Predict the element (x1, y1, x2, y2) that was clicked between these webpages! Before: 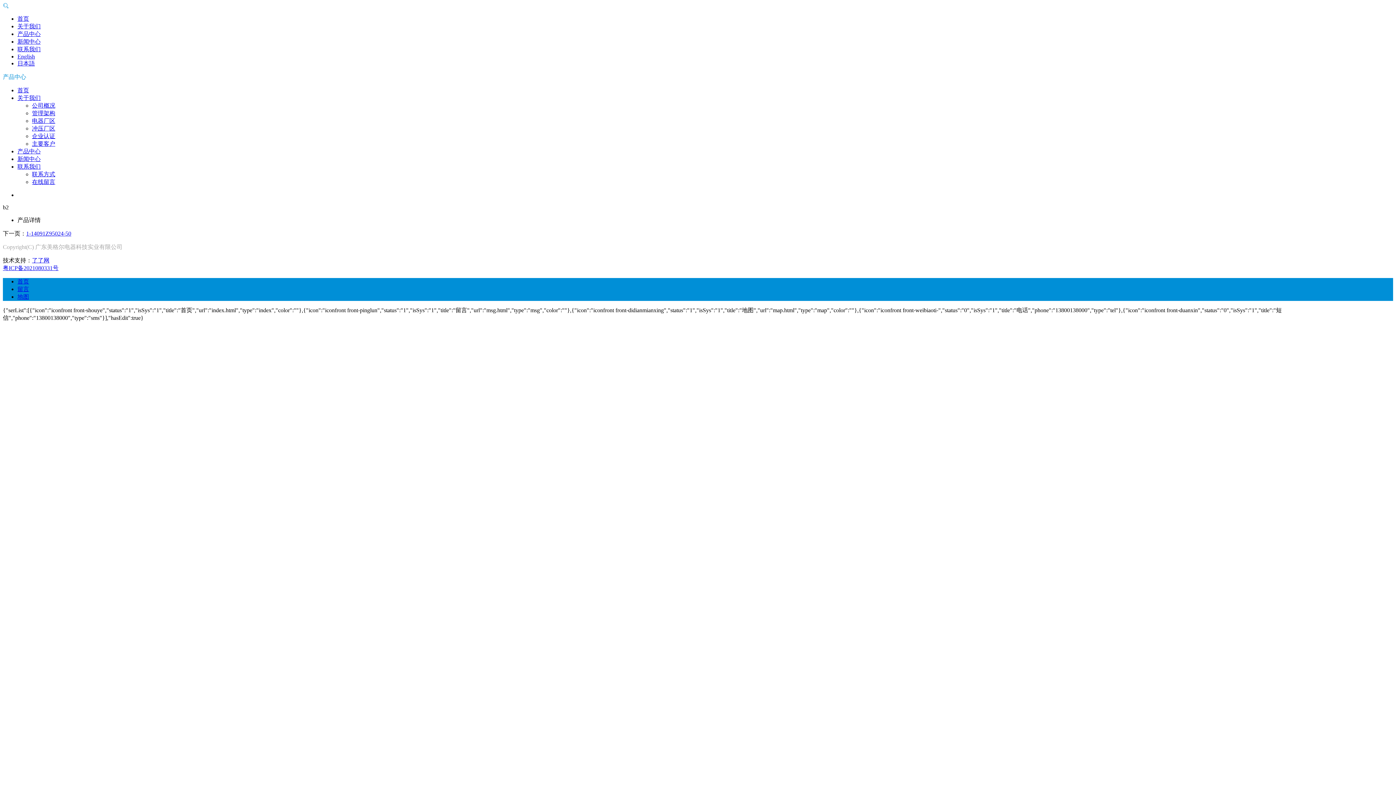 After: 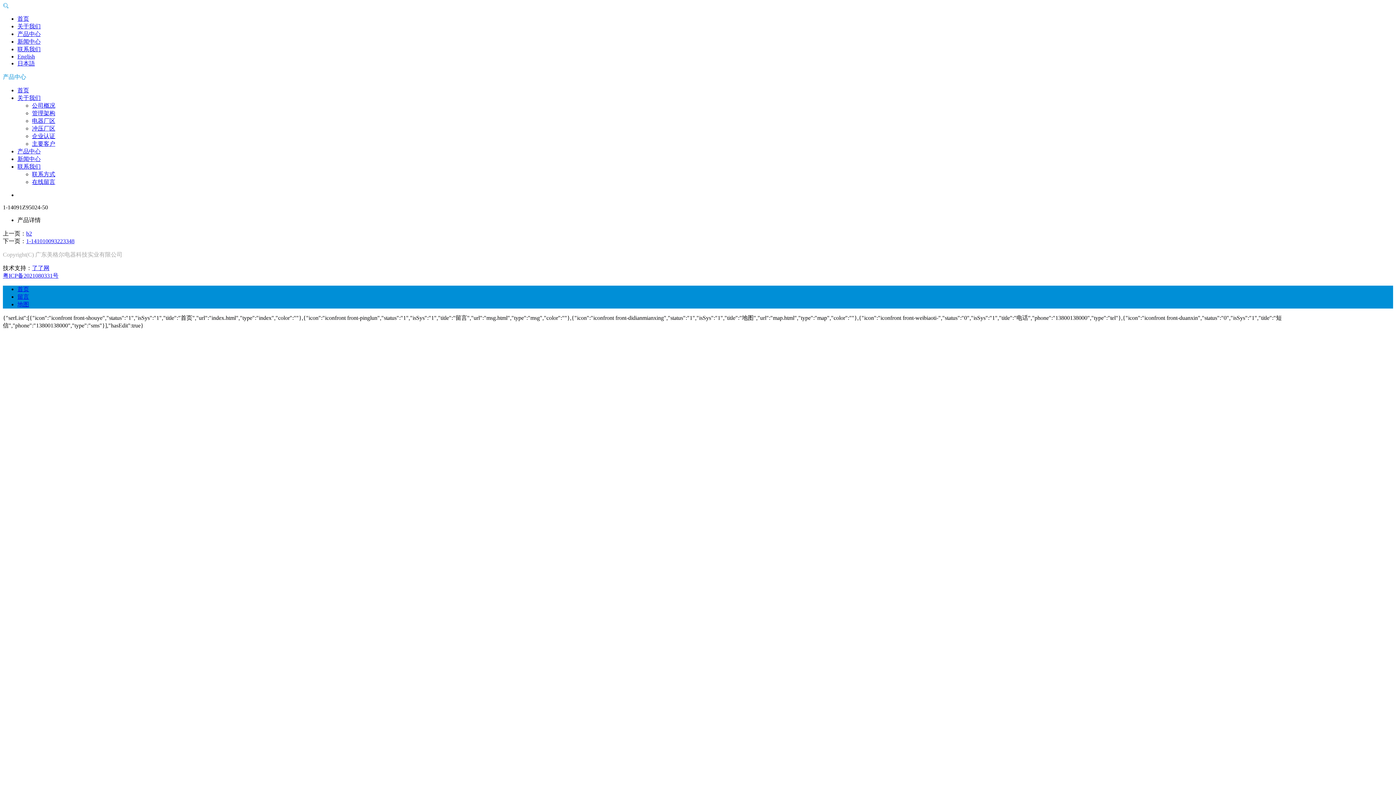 Action: bbox: (26, 230, 71, 236) label: 1-14091Z95024-50